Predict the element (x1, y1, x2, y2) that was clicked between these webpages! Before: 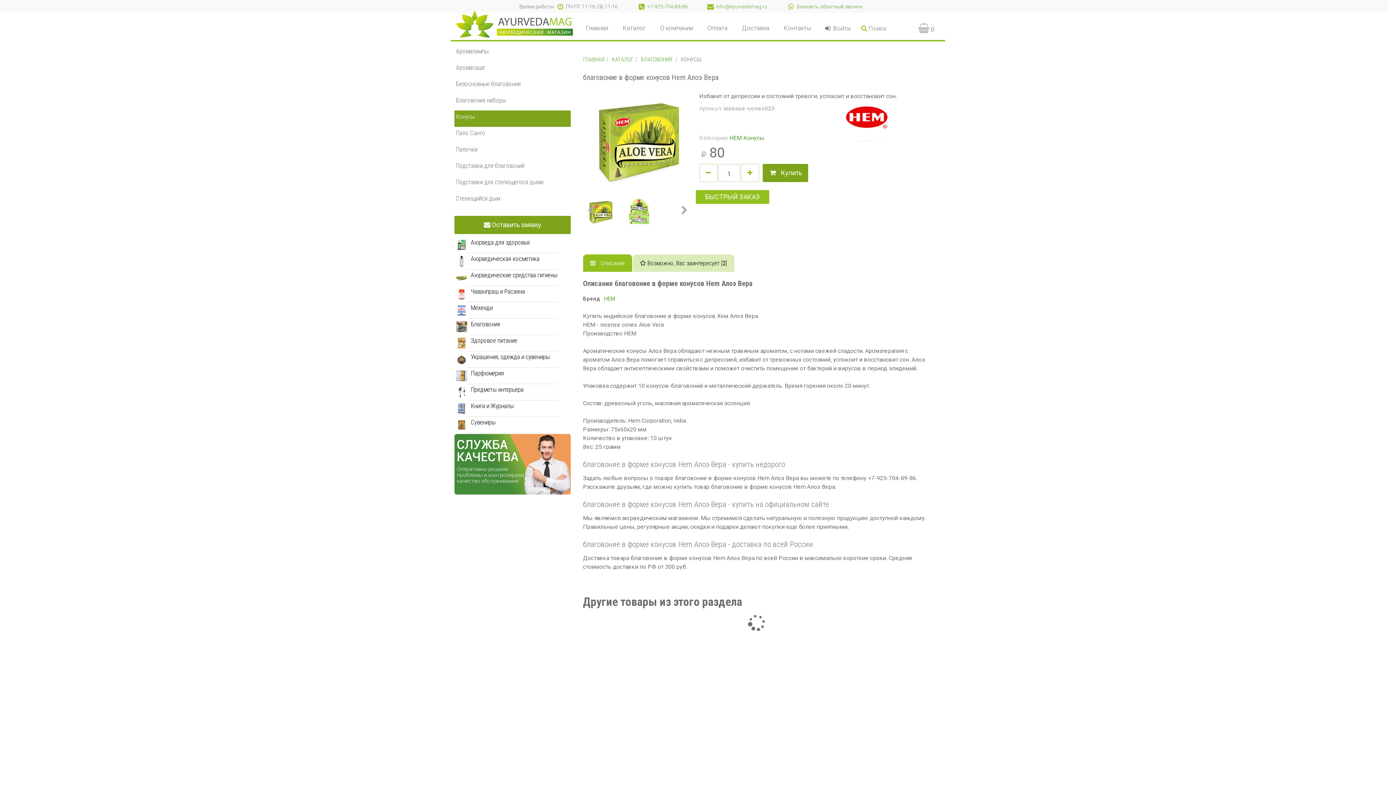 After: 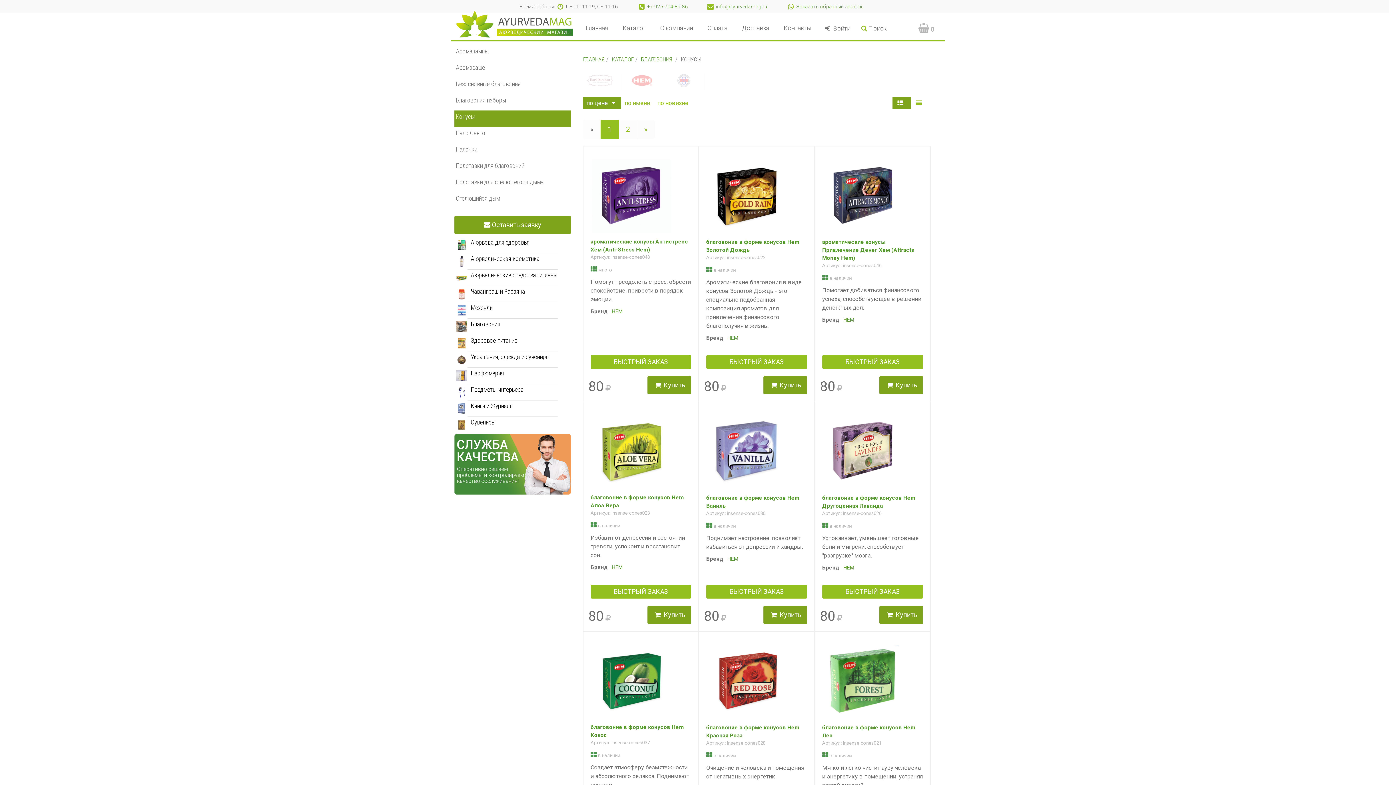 Action: label: КОНУСЫ bbox: (680, 56, 701, 63)